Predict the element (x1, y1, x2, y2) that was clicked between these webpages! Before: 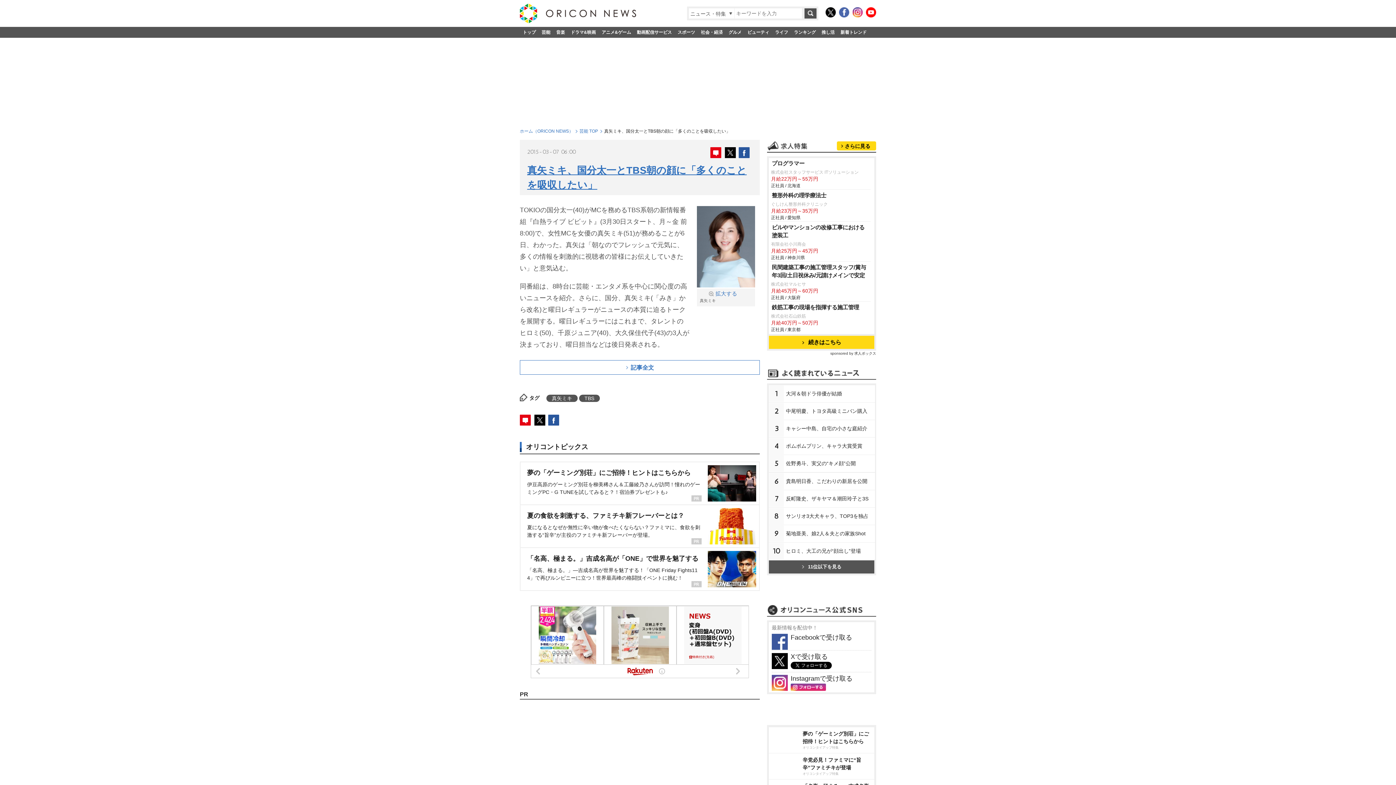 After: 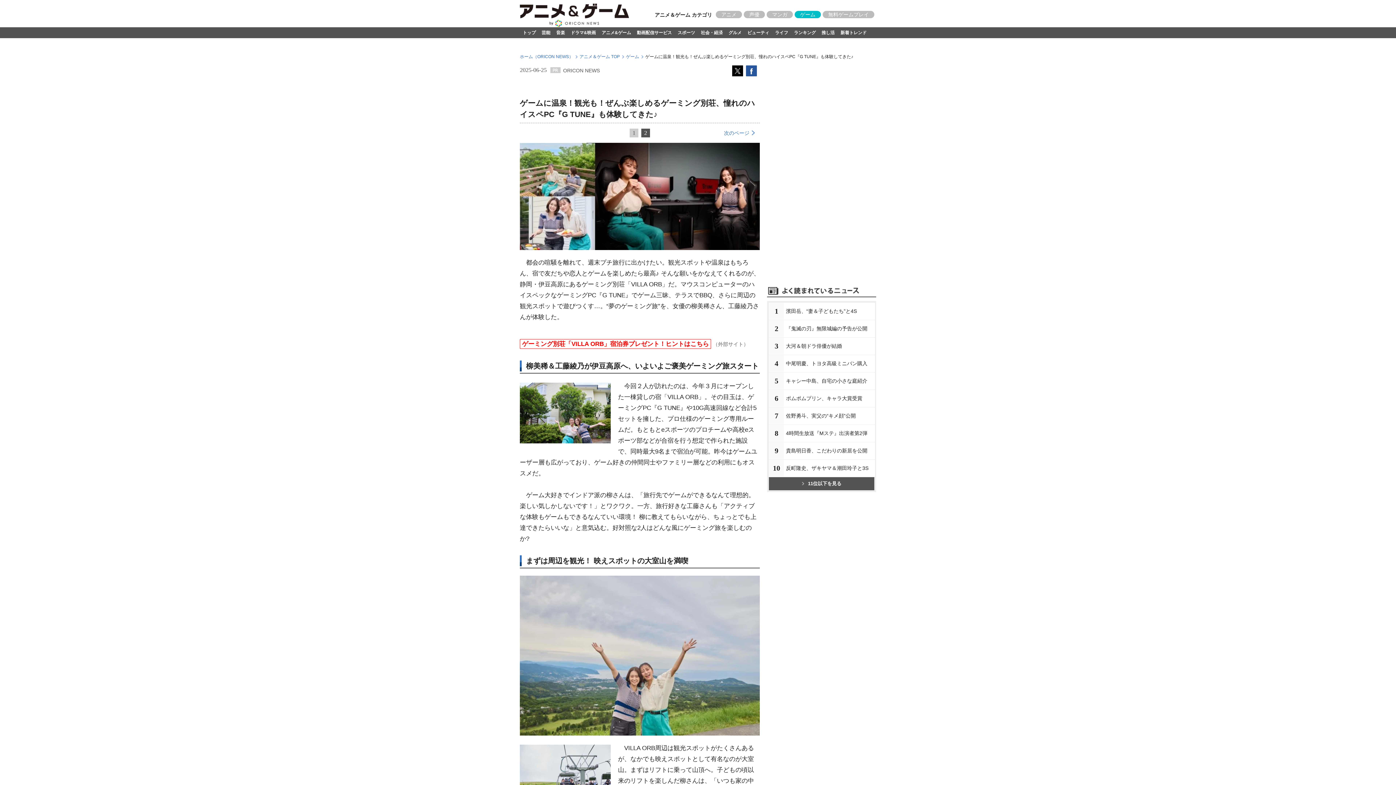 Action: bbox: (769, 727, 874, 753) label: 夢の「ゲーミング別荘」にご招待！ヒントはこちらから

オリコンタイアップ特集